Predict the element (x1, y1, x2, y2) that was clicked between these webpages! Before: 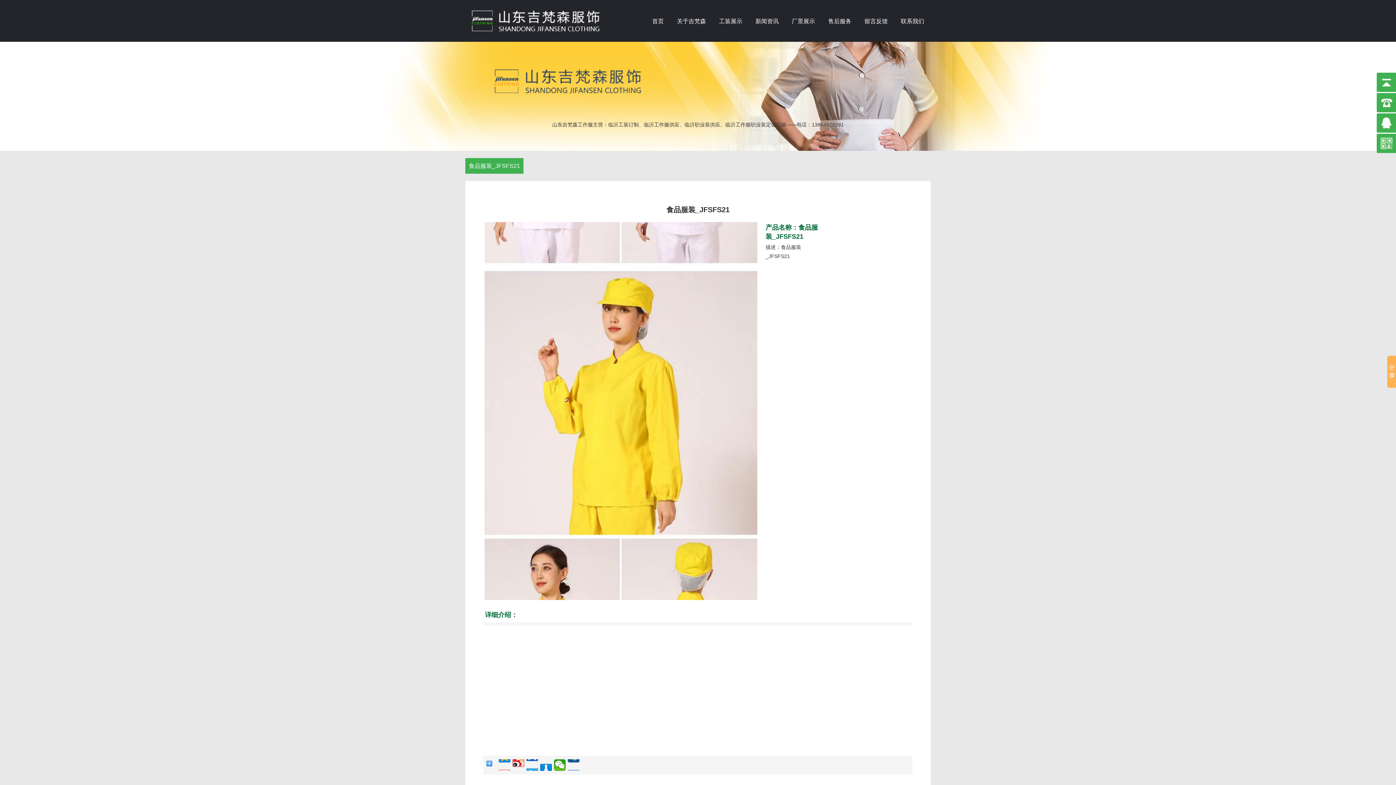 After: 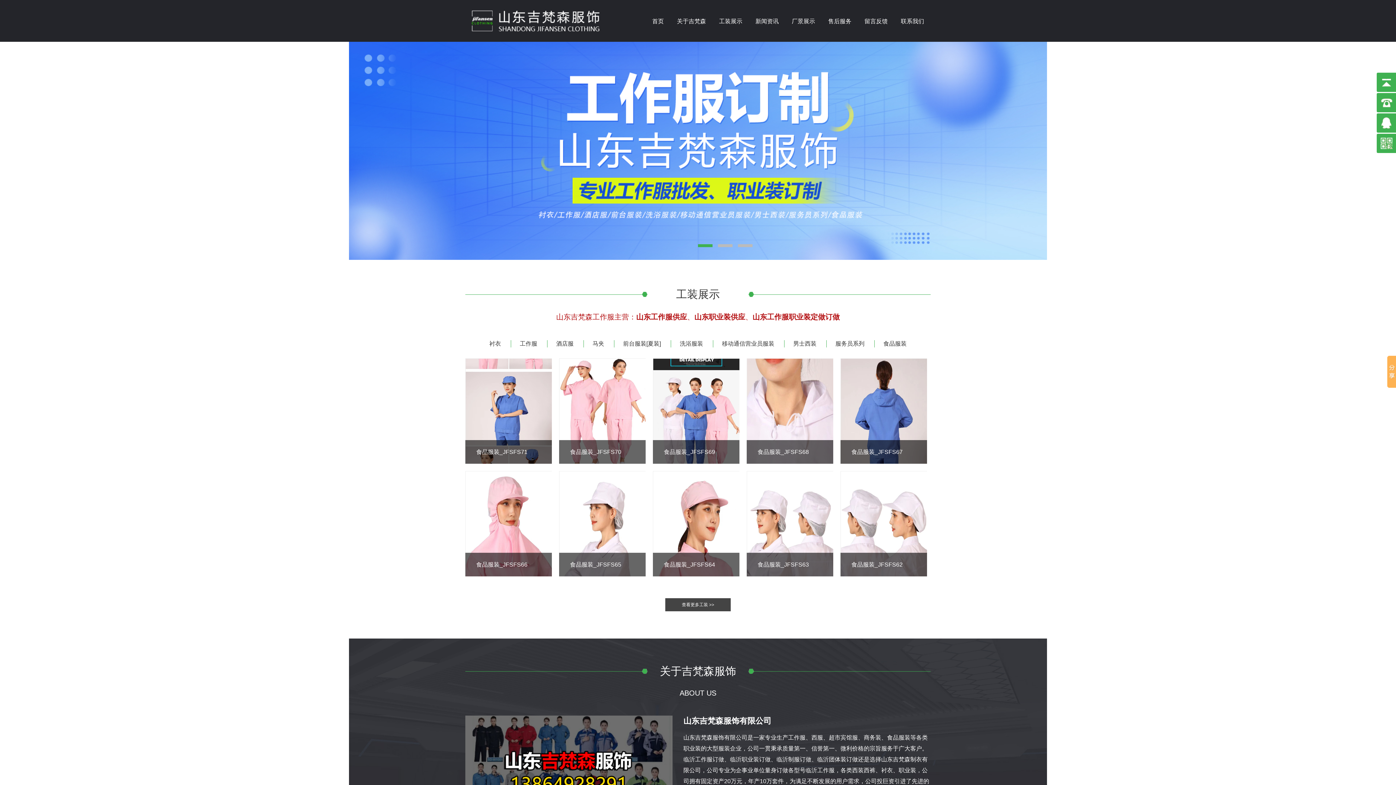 Action: bbox: (645, 14, 670, 28) label: 首页